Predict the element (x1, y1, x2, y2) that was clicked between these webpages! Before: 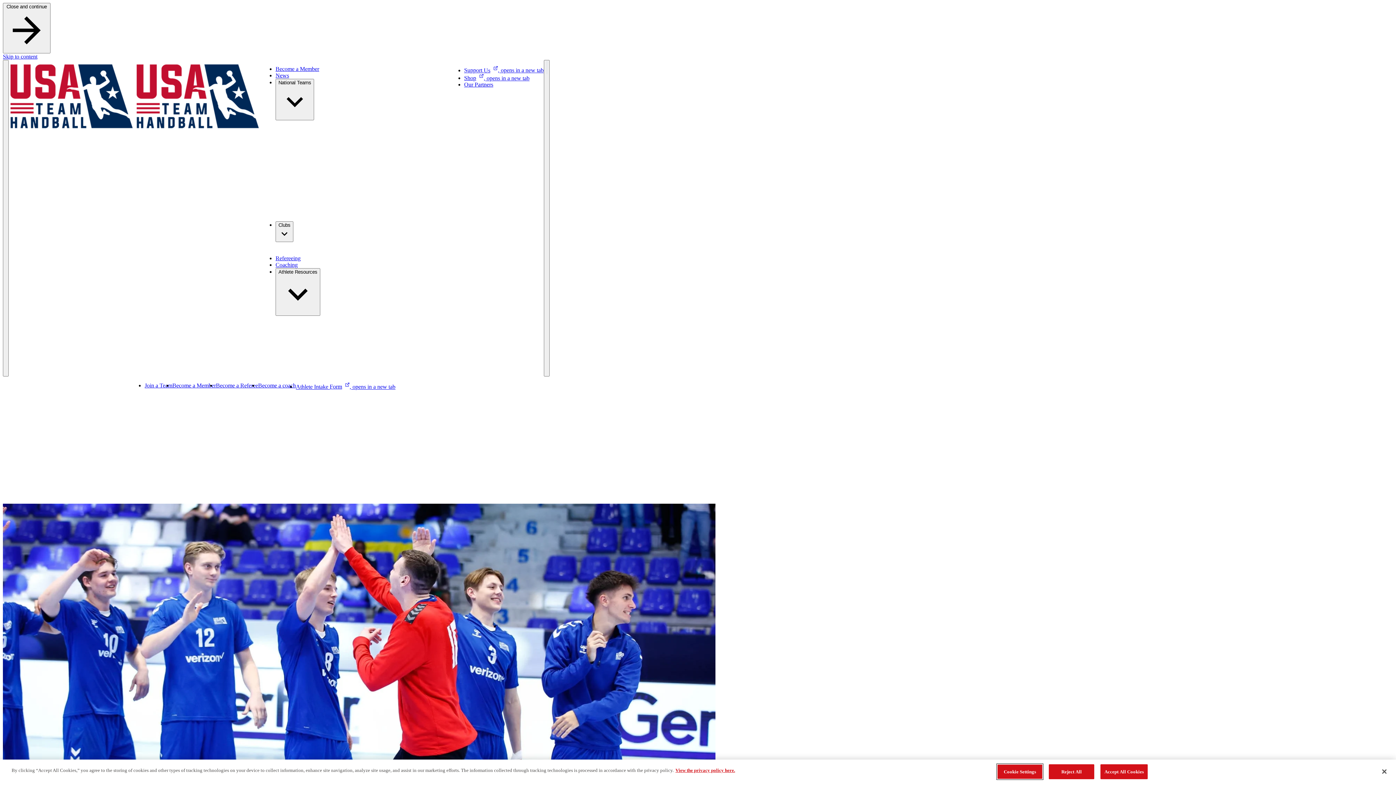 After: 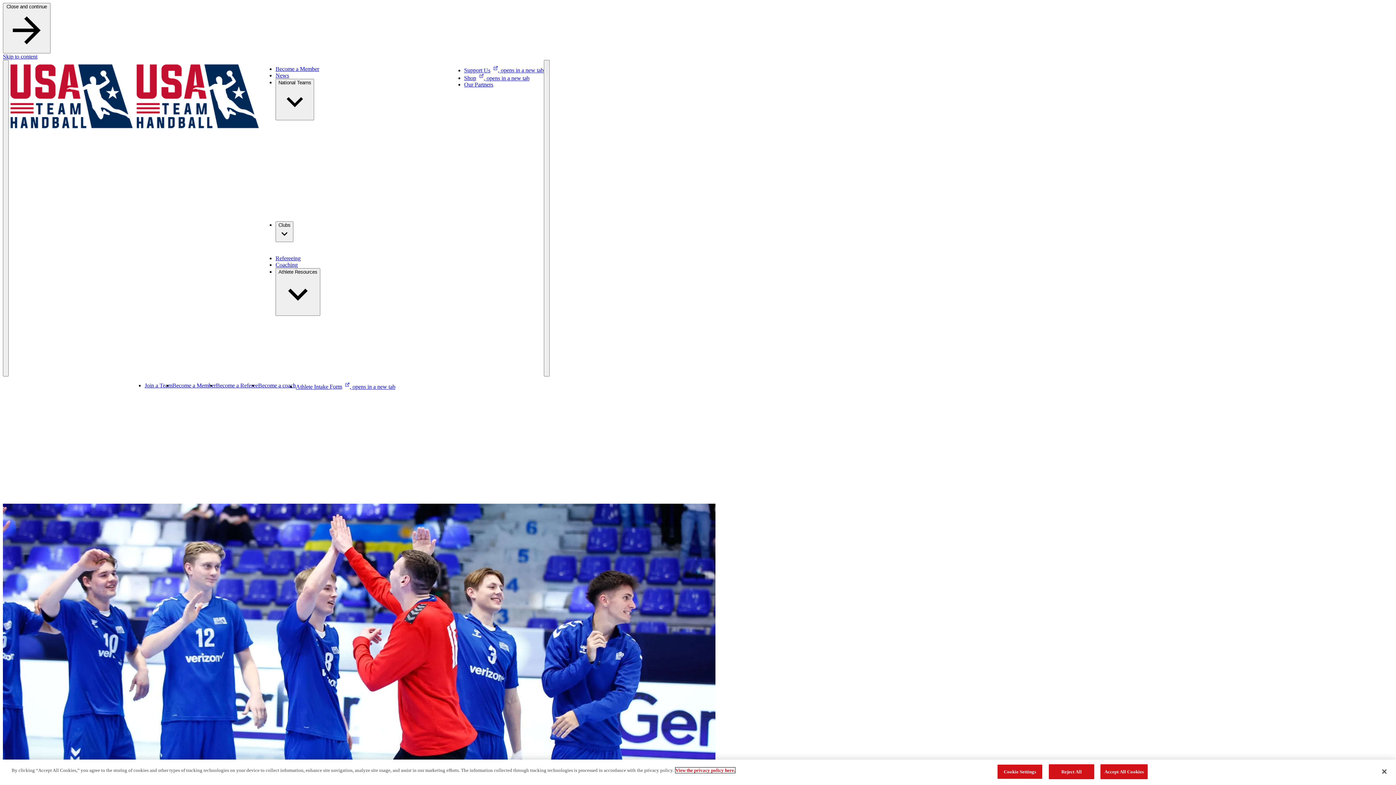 Action: bbox: (675, 768, 735, 773) label: More information about the privacy policy, opens in a new tab